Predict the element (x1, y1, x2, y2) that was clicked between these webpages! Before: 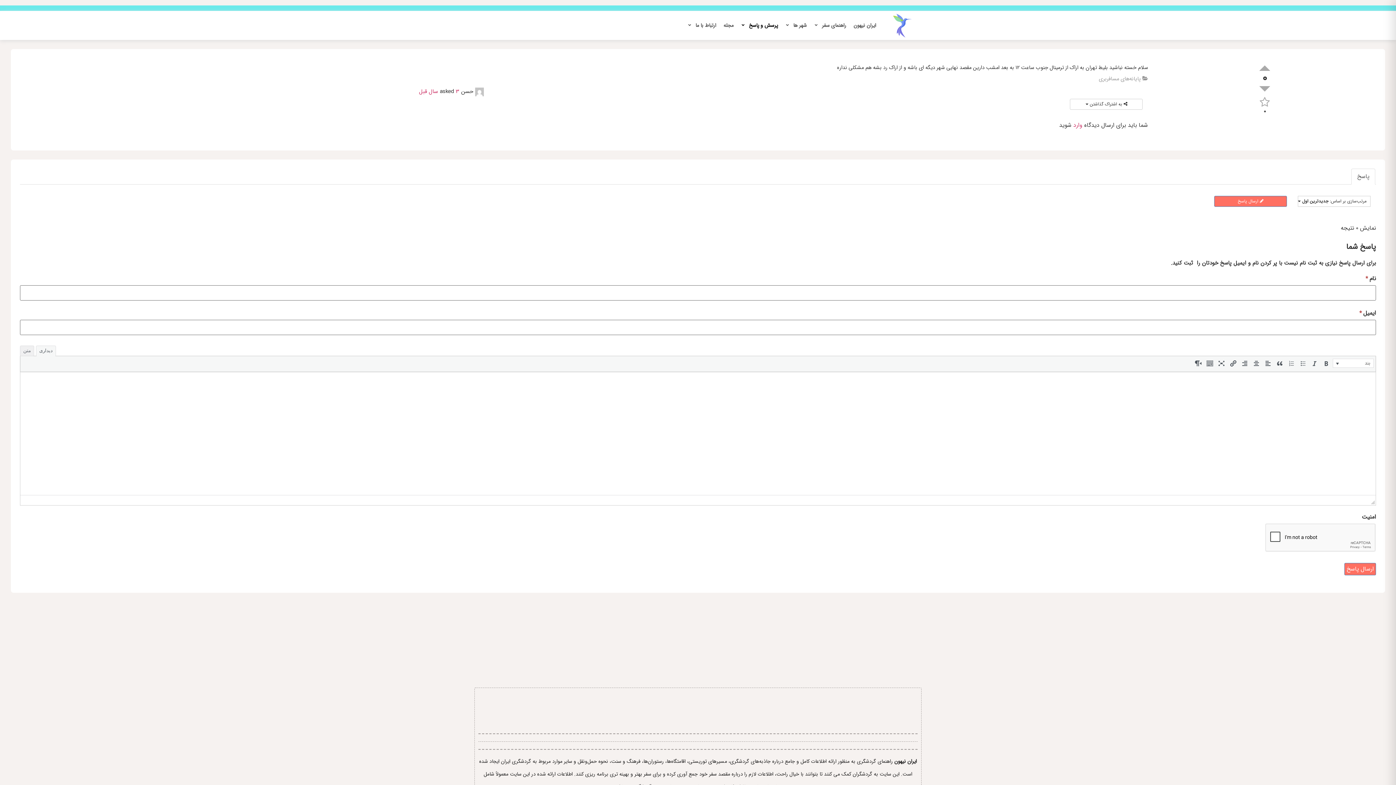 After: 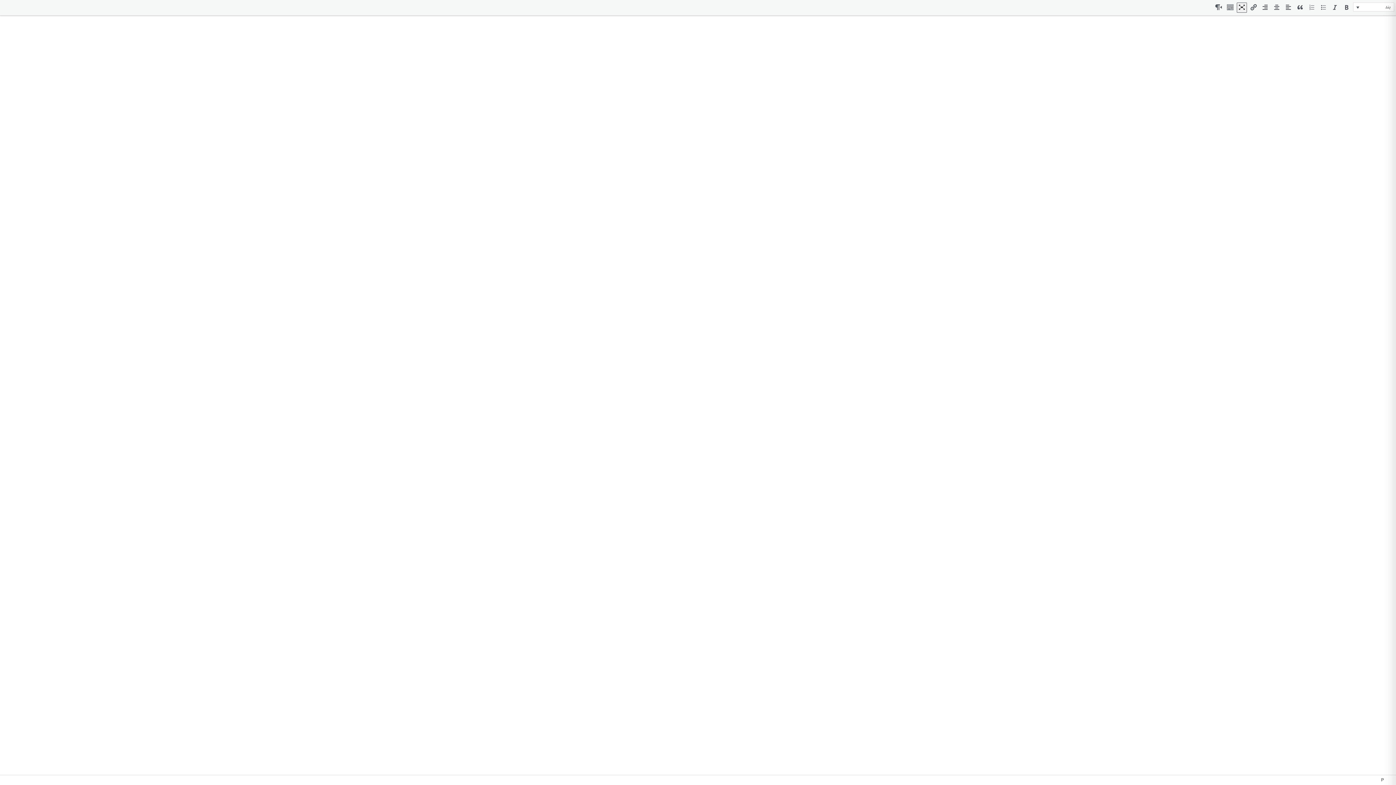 Action: label: تمام‌صفحه bbox: (1216, 359, 1226, 369)